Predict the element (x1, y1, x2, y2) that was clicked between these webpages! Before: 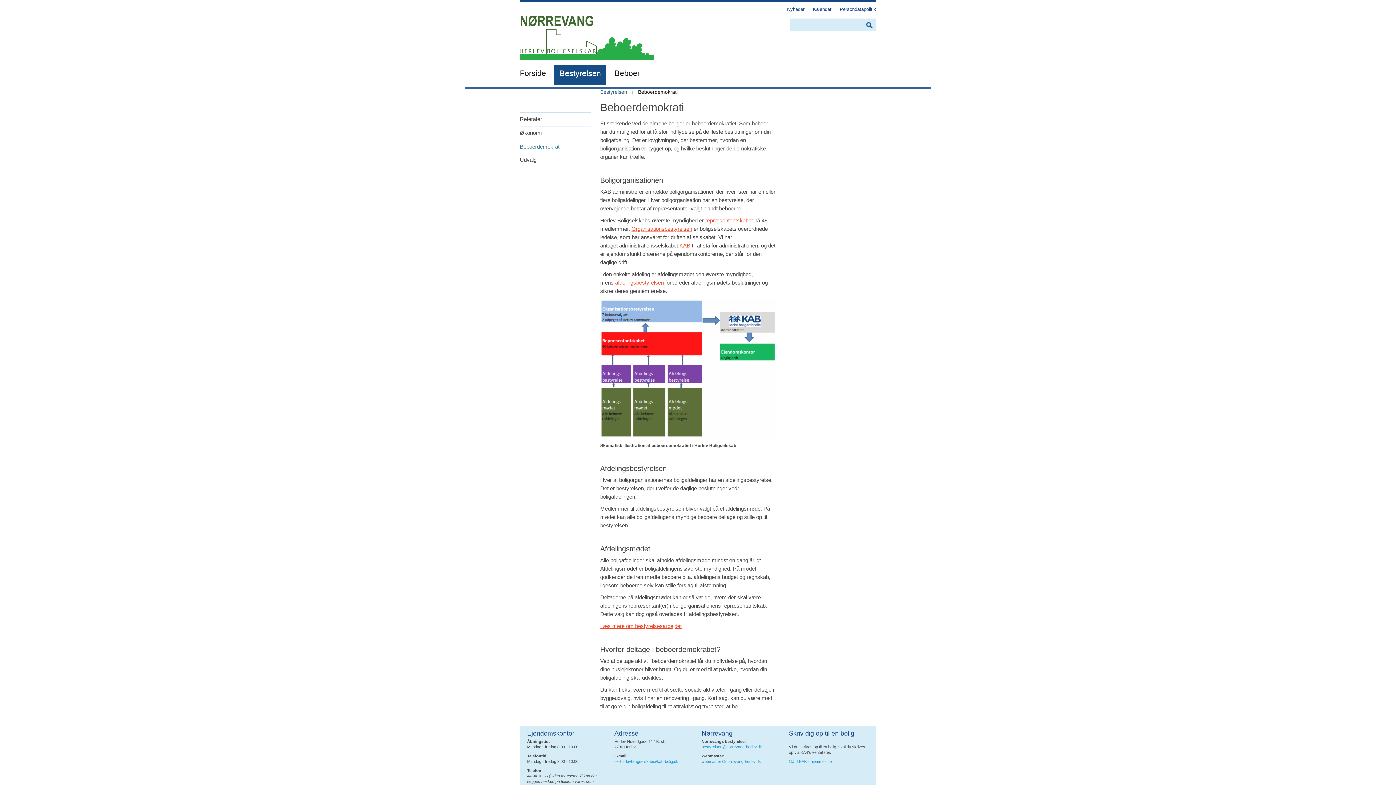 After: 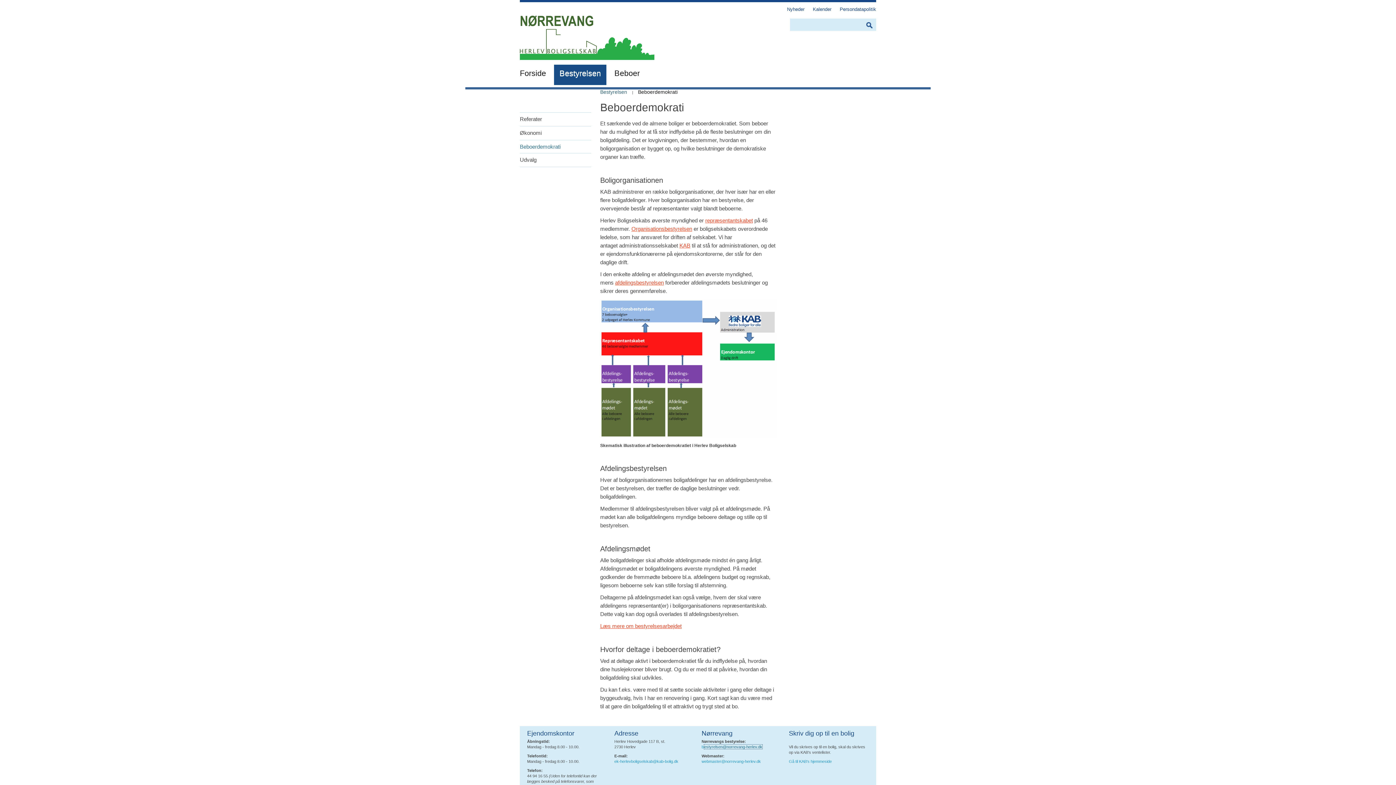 Action: label: estyrelsen@norrevang-herlev.dk bbox: (704, 745, 762, 749)